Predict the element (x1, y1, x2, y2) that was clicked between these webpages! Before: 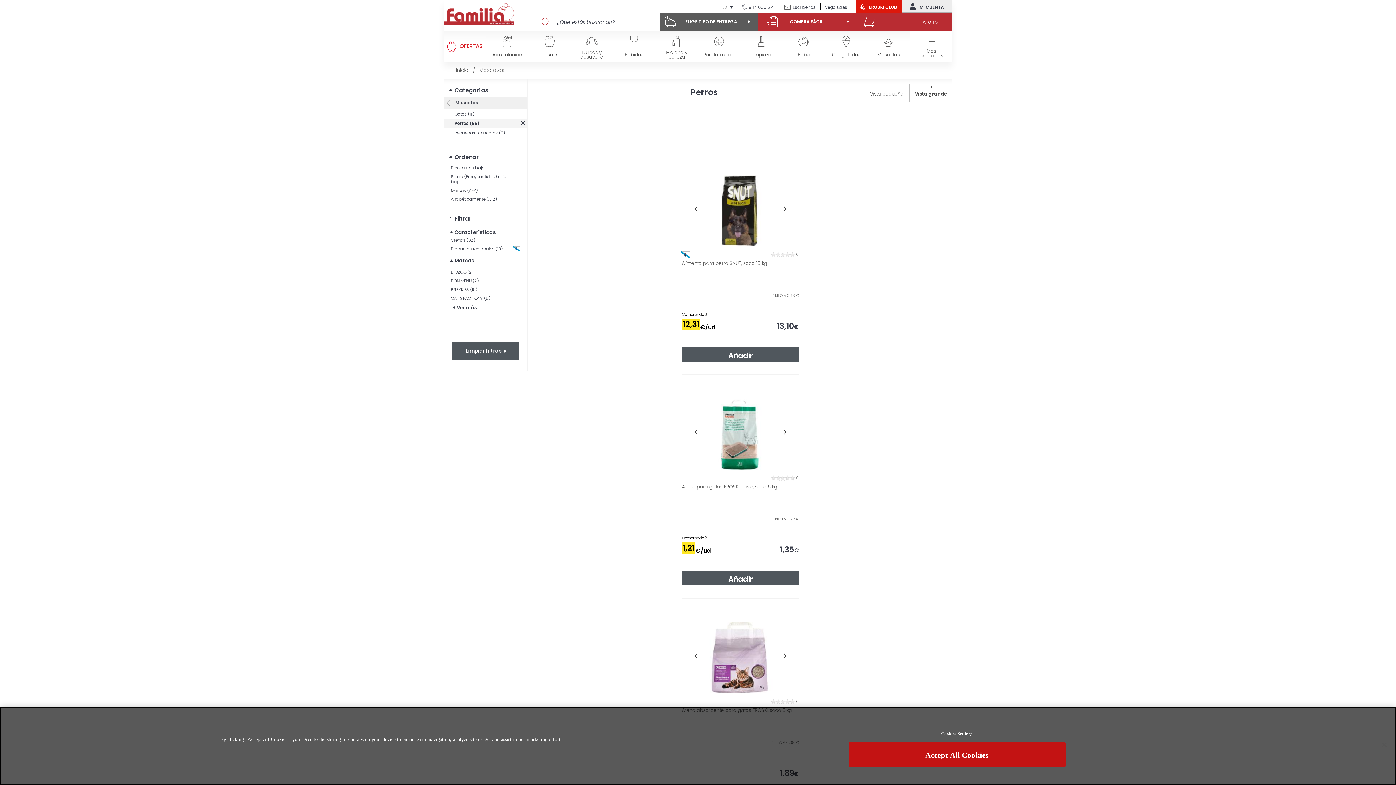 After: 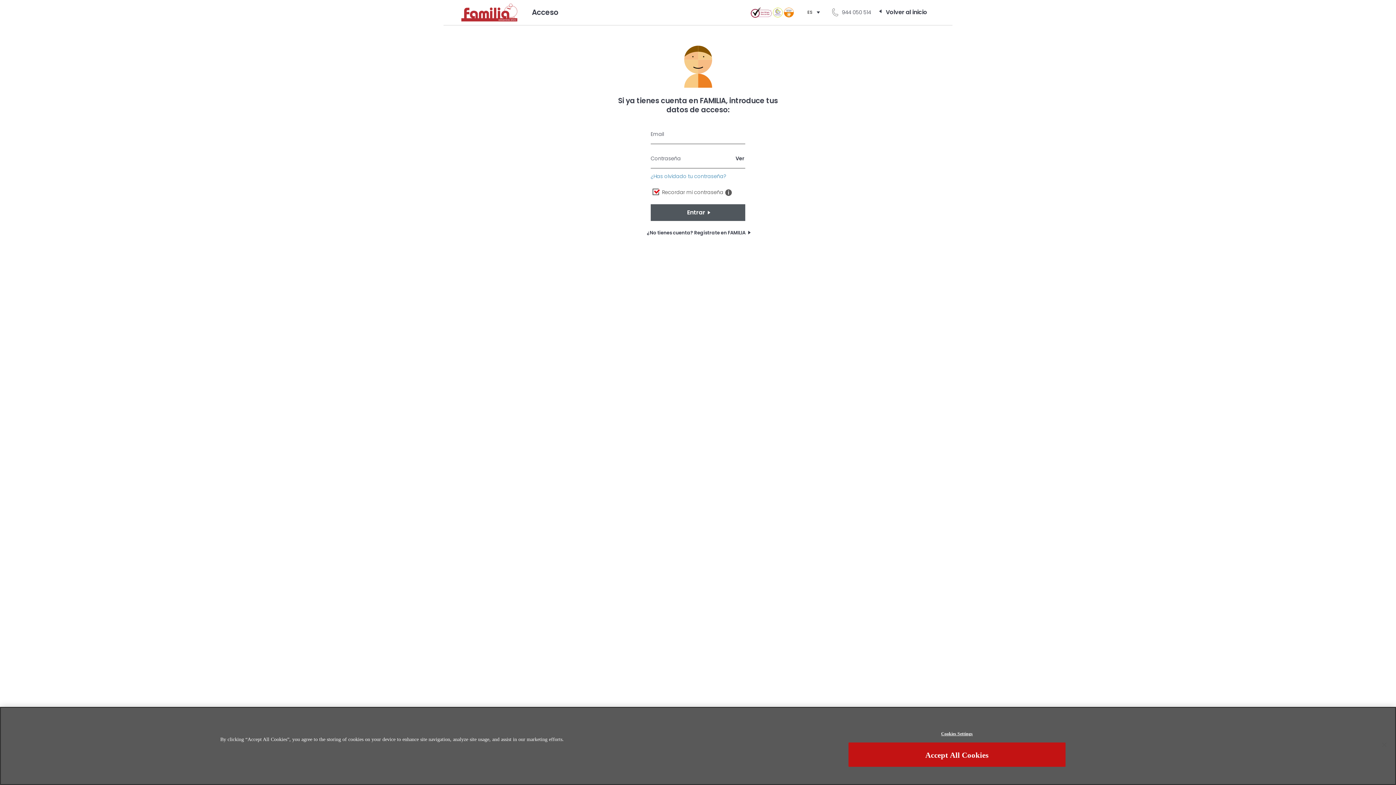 Action: bbox: (782, 0, 820, 13) label: Escríbenos